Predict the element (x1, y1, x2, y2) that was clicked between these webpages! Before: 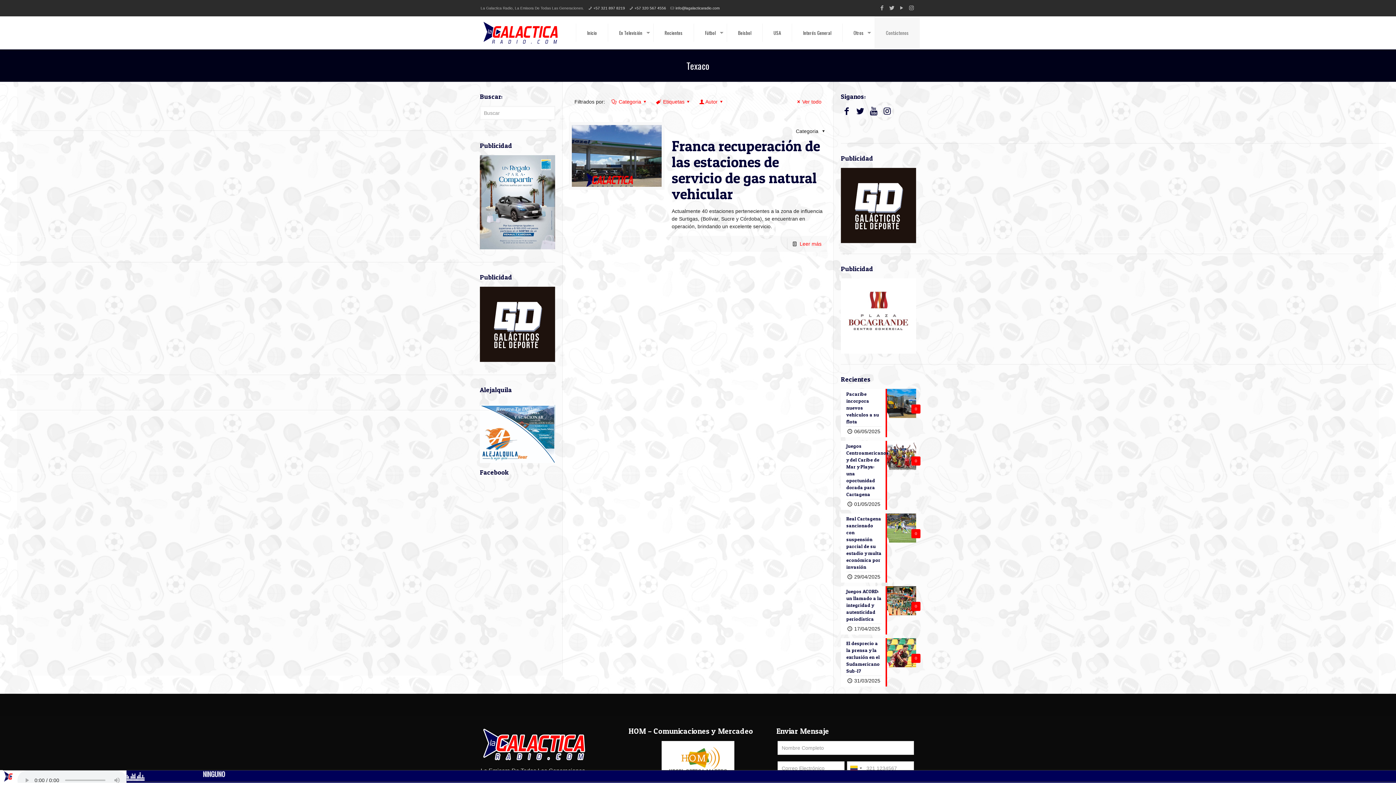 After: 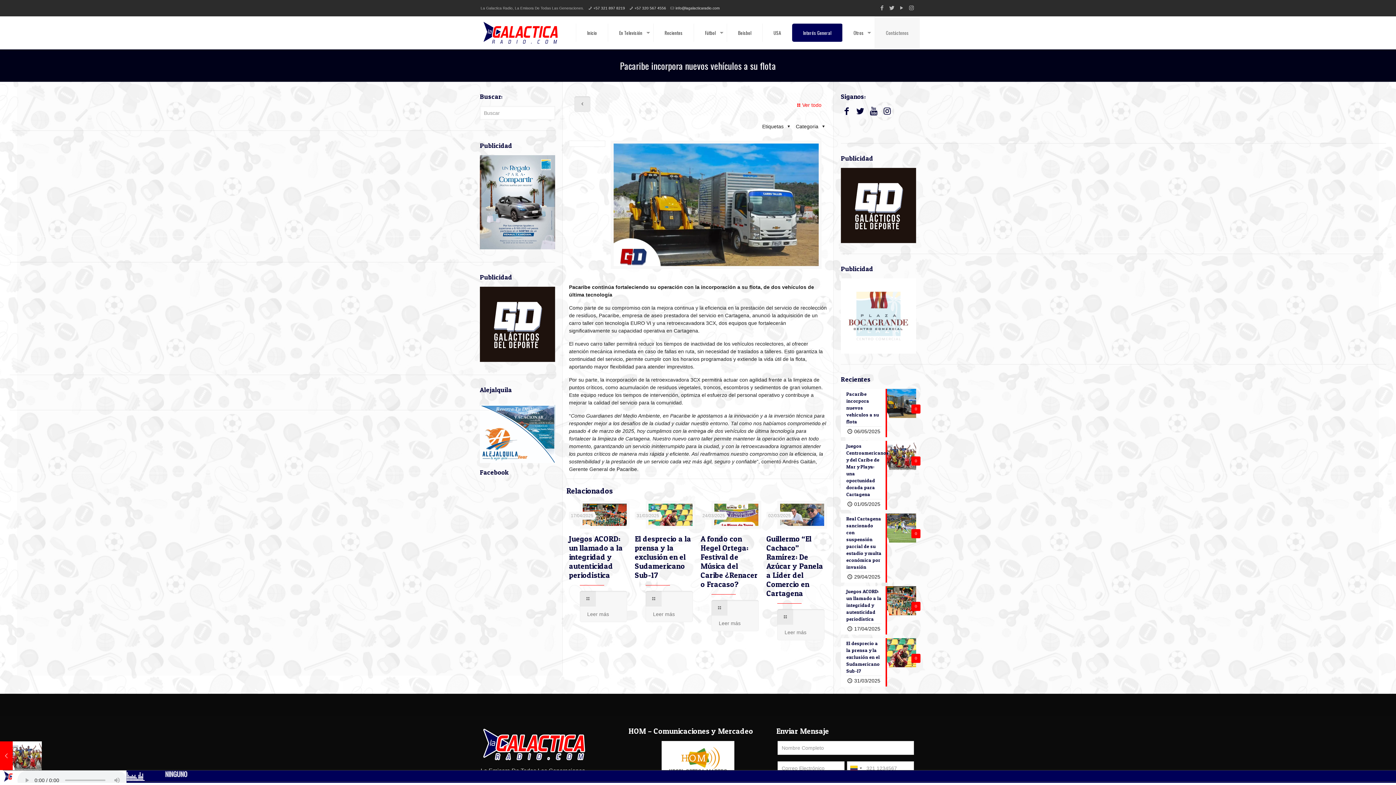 Action: label: 0
Pacaribe incorpora nuevos vehículos a su flota
06/05/2025 bbox: (841, 389, 916, 437)